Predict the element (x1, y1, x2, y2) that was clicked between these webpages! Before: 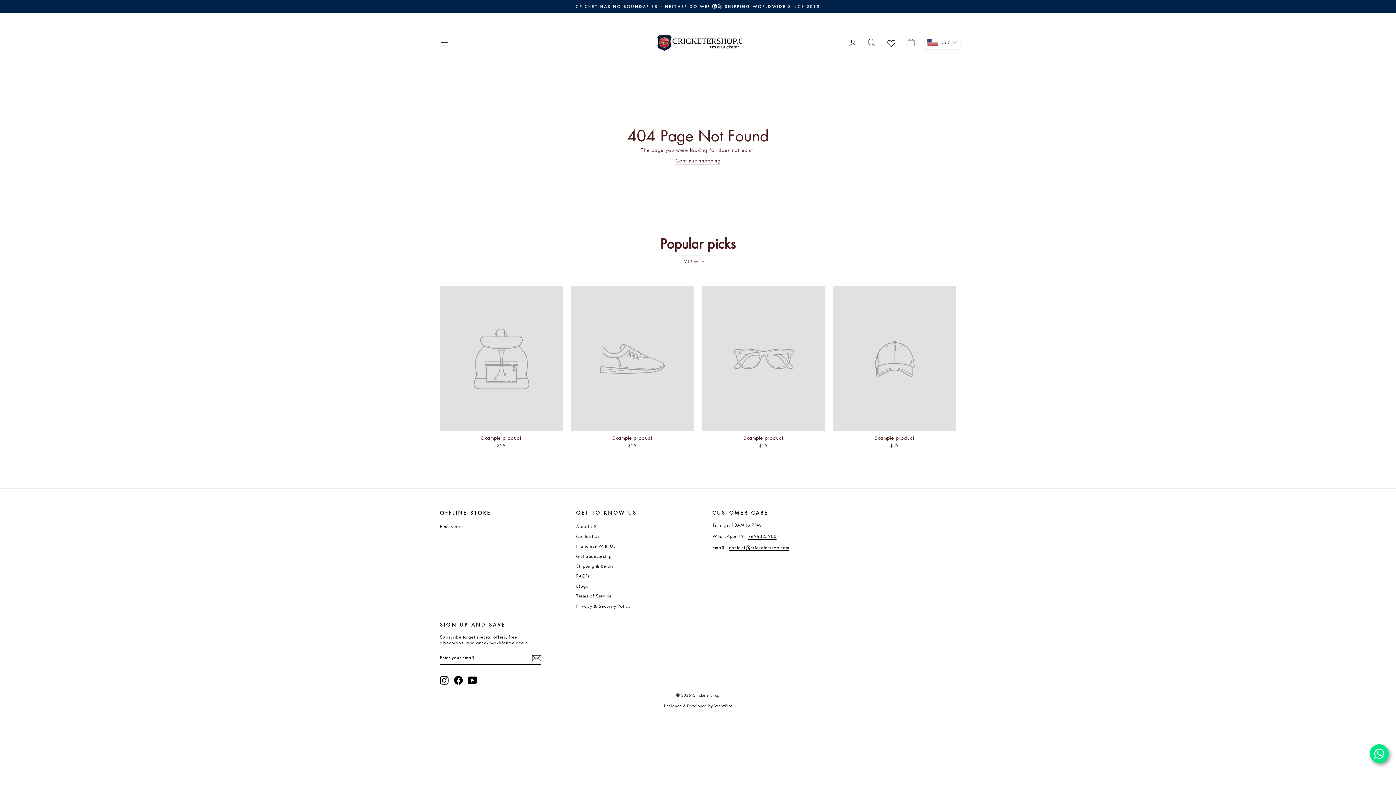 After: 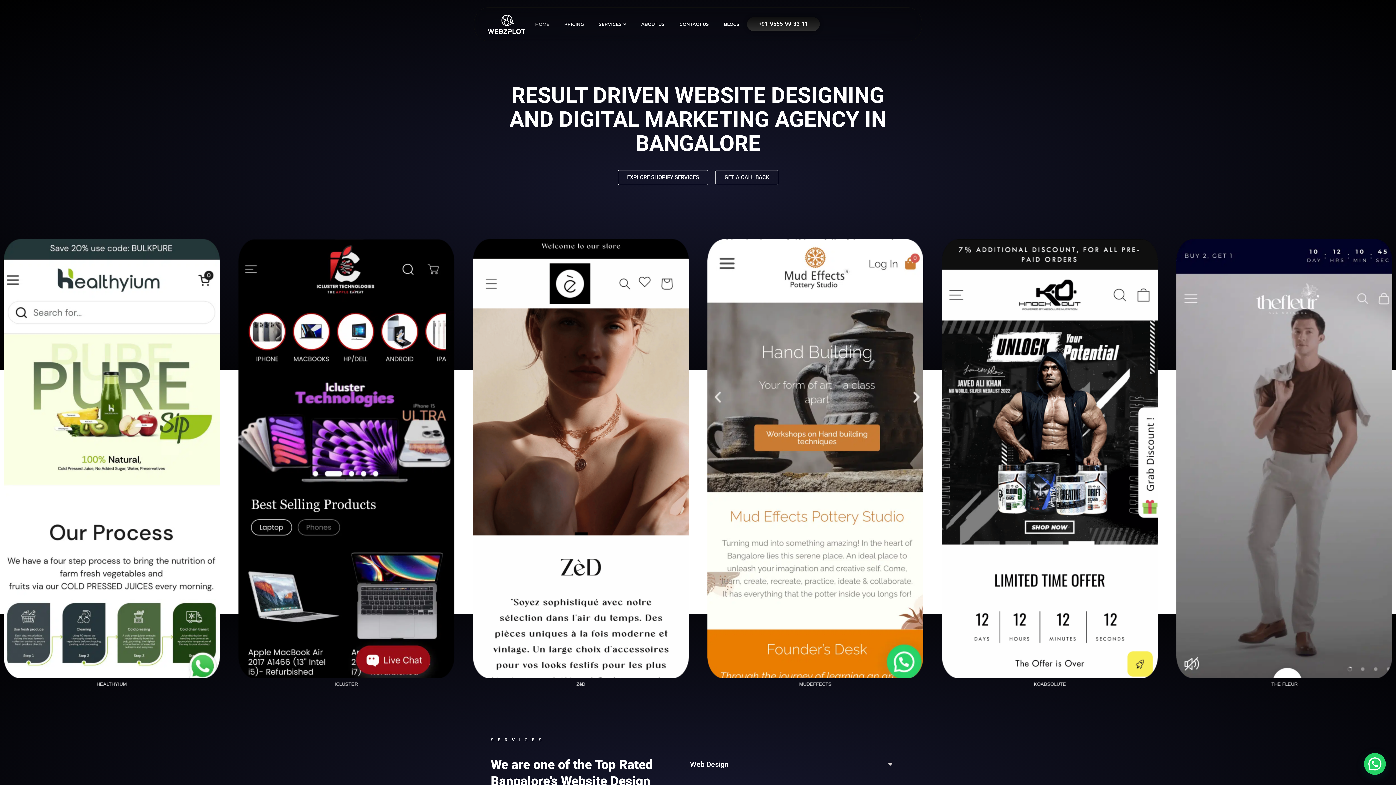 Action: bbox: (664, 703, 732, 708) label: Designed & Developed by WebzPlot